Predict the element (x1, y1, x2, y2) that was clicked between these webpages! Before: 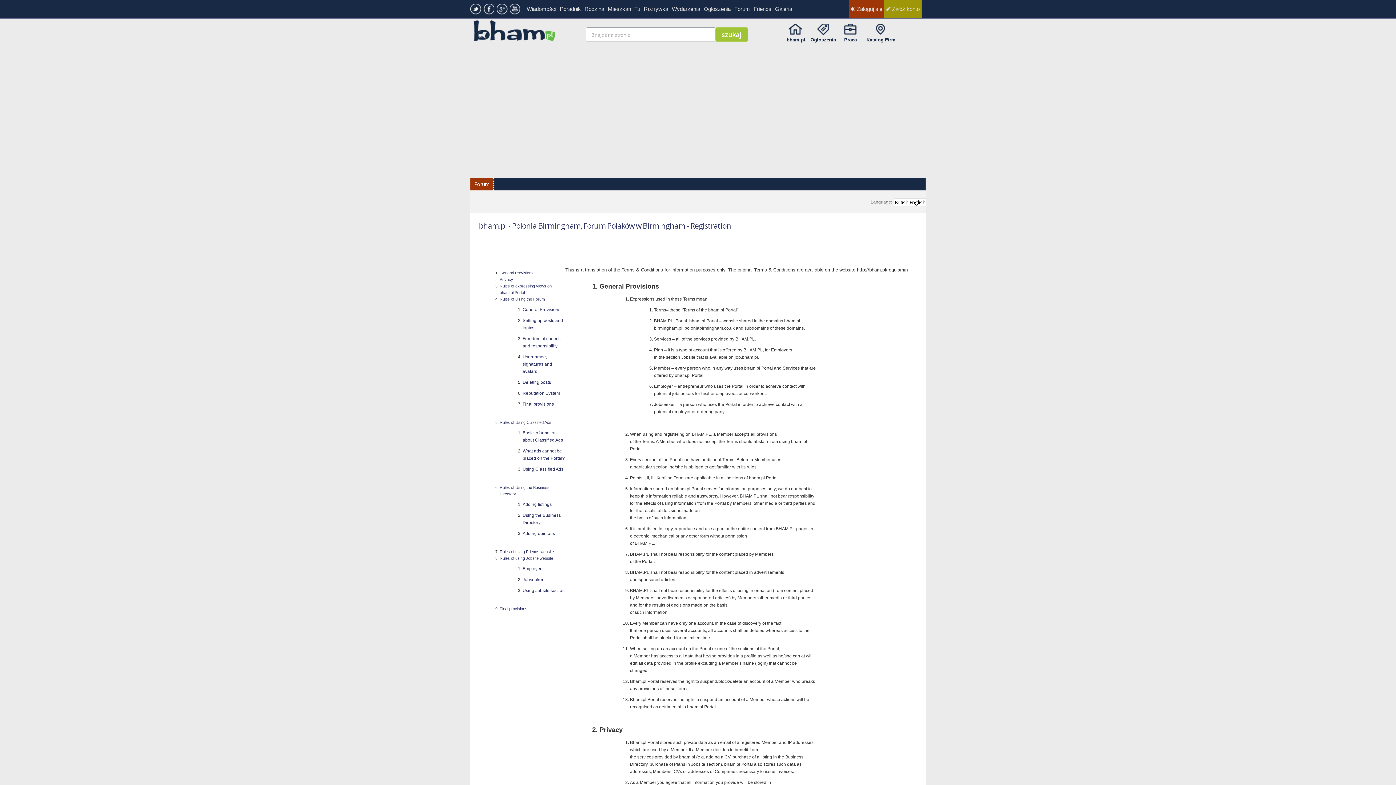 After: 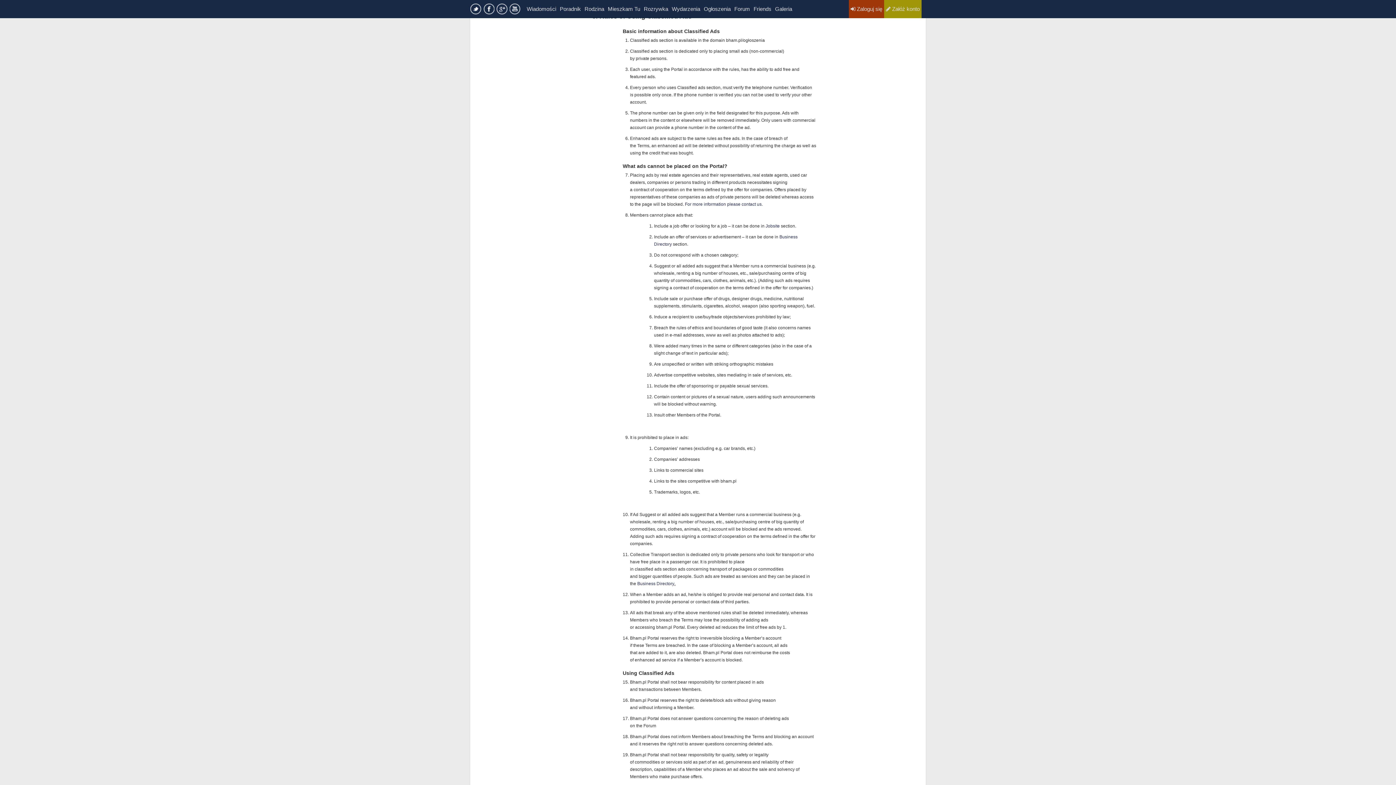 Action: bbox: (499, 420, 551, 424) label: Rules of Using Classified Ads